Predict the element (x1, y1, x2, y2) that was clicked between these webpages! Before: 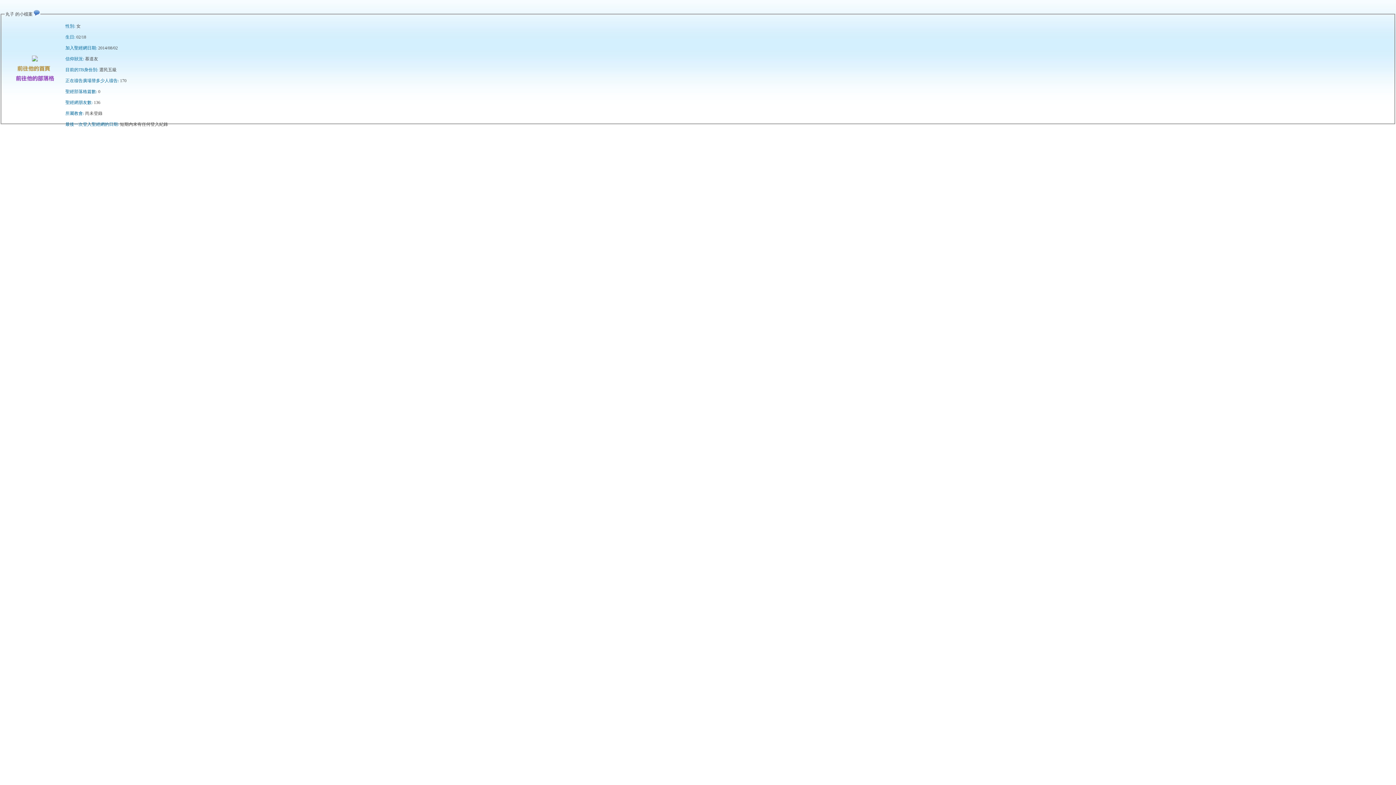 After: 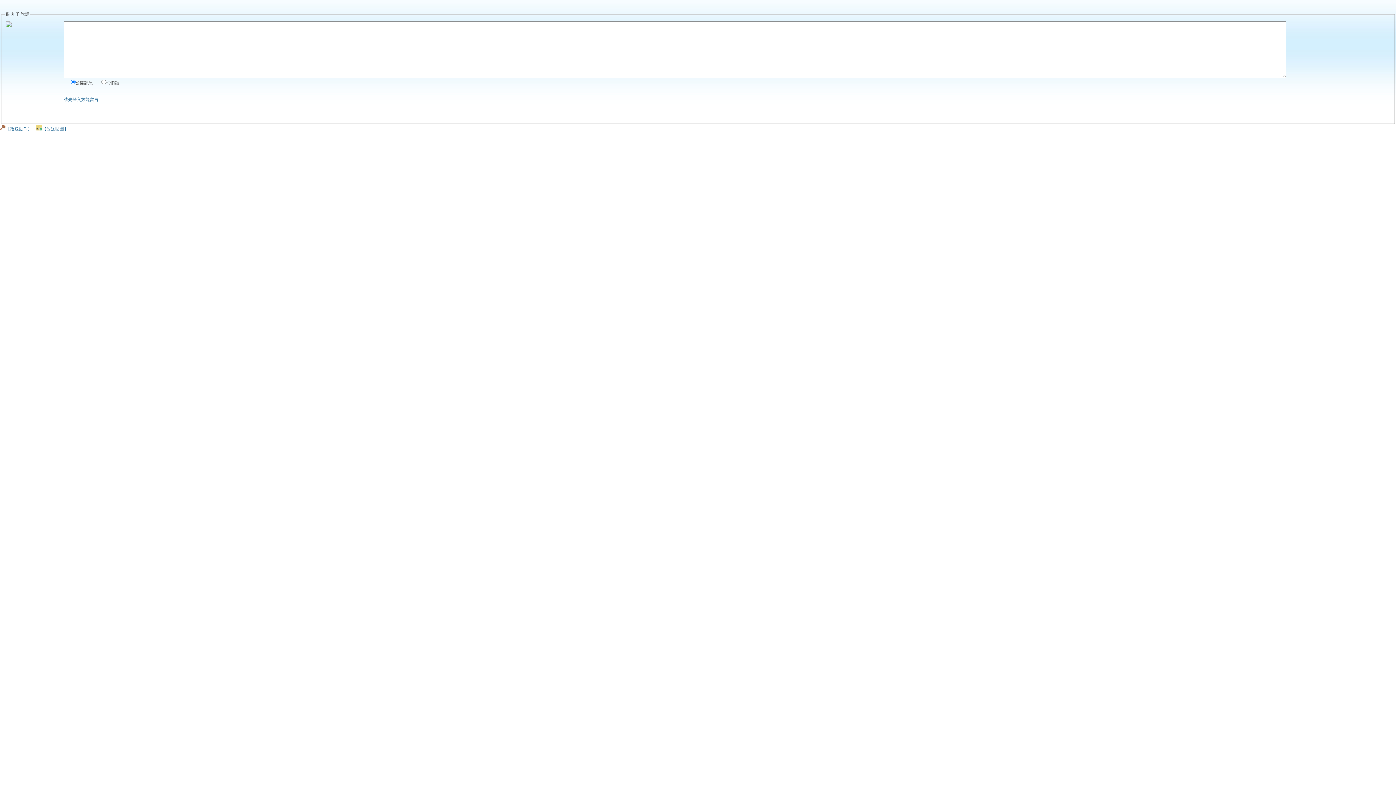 Action: bbox: (33, 11, 39, 16)